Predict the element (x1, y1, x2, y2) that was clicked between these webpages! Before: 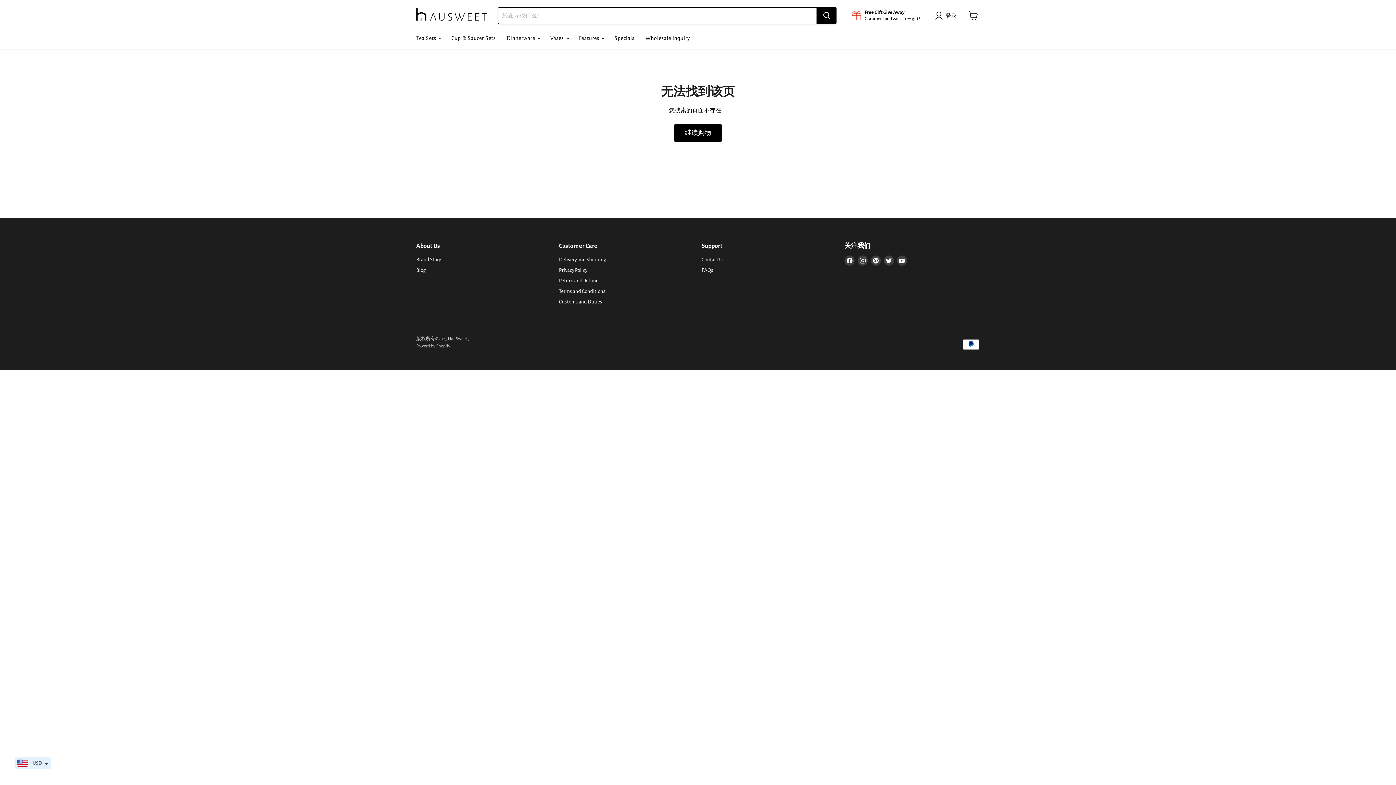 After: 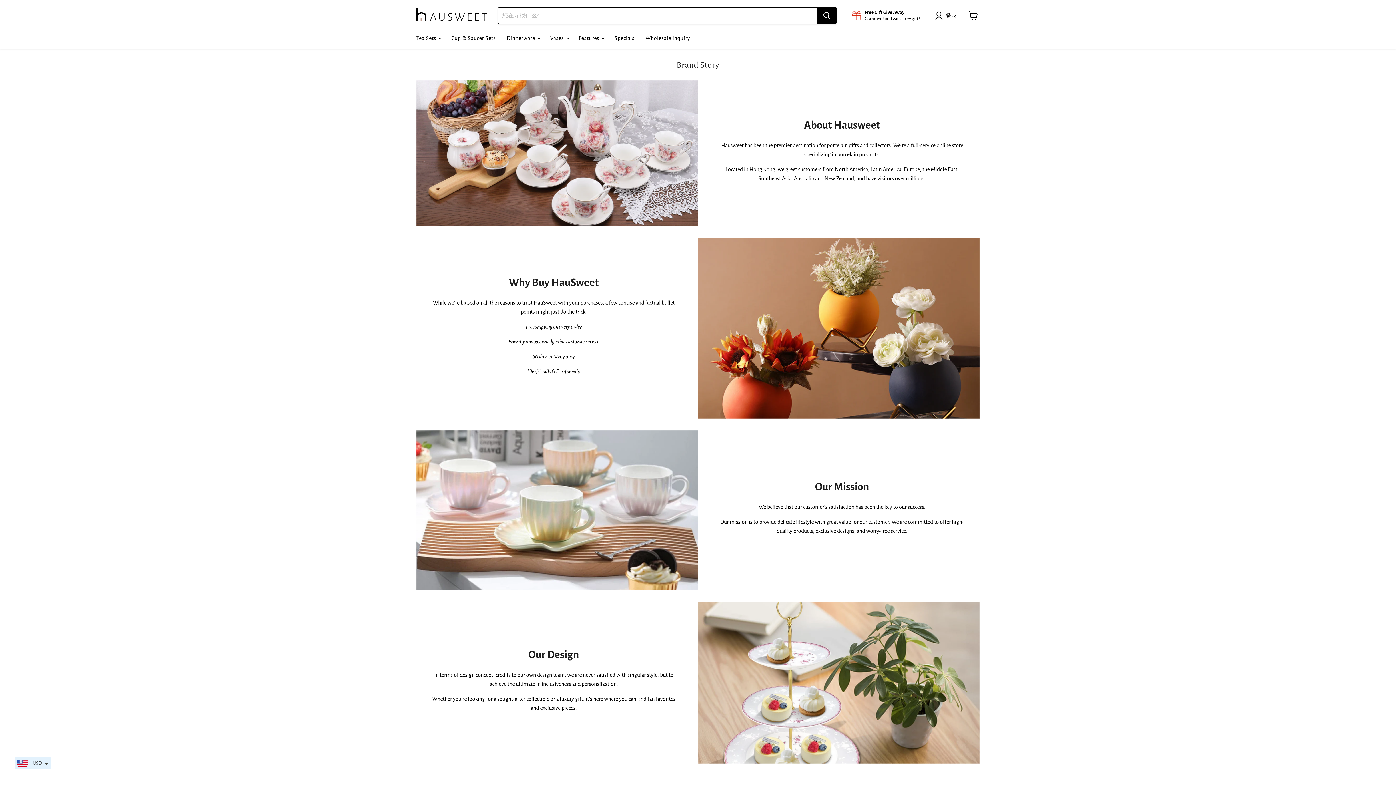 Action: bbox: (416, 256, 441, 262) label: Brand Story